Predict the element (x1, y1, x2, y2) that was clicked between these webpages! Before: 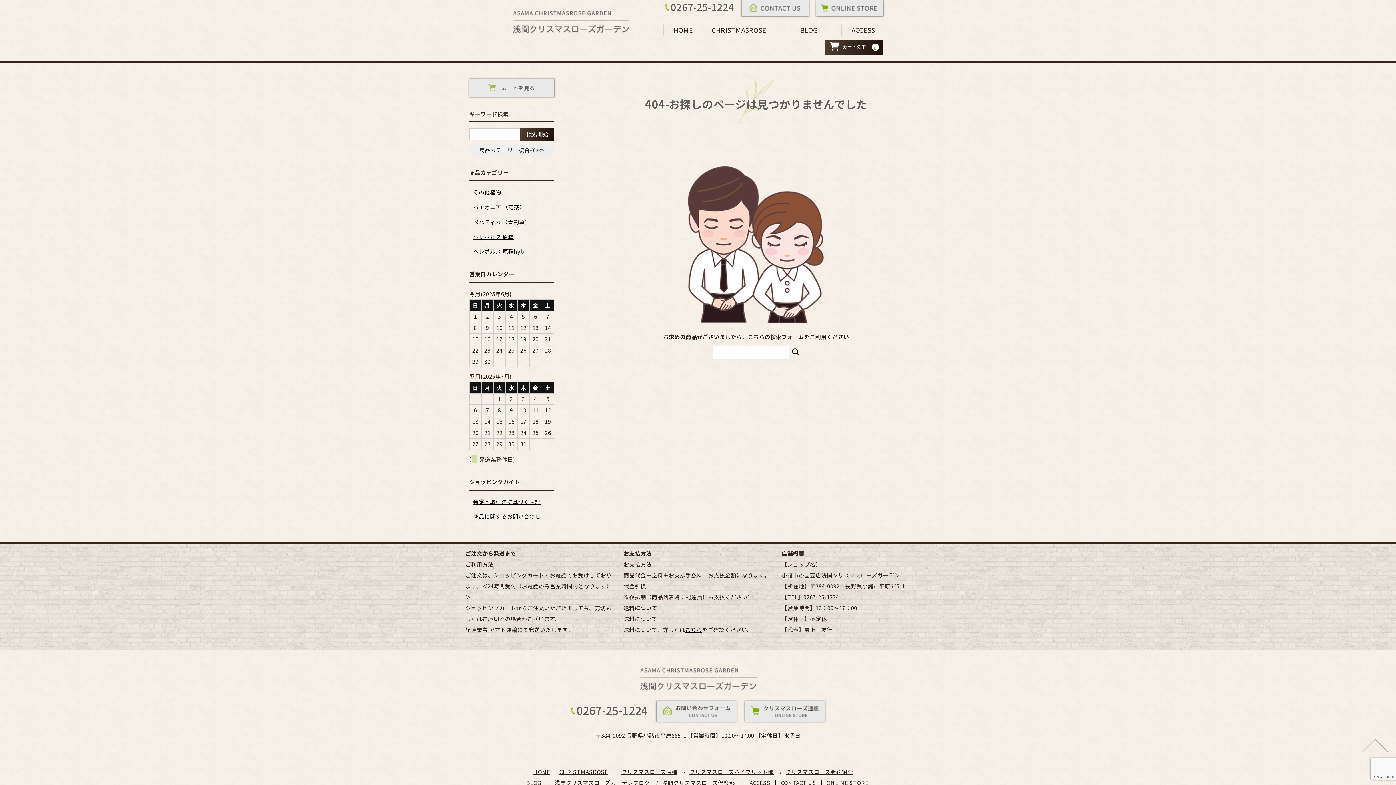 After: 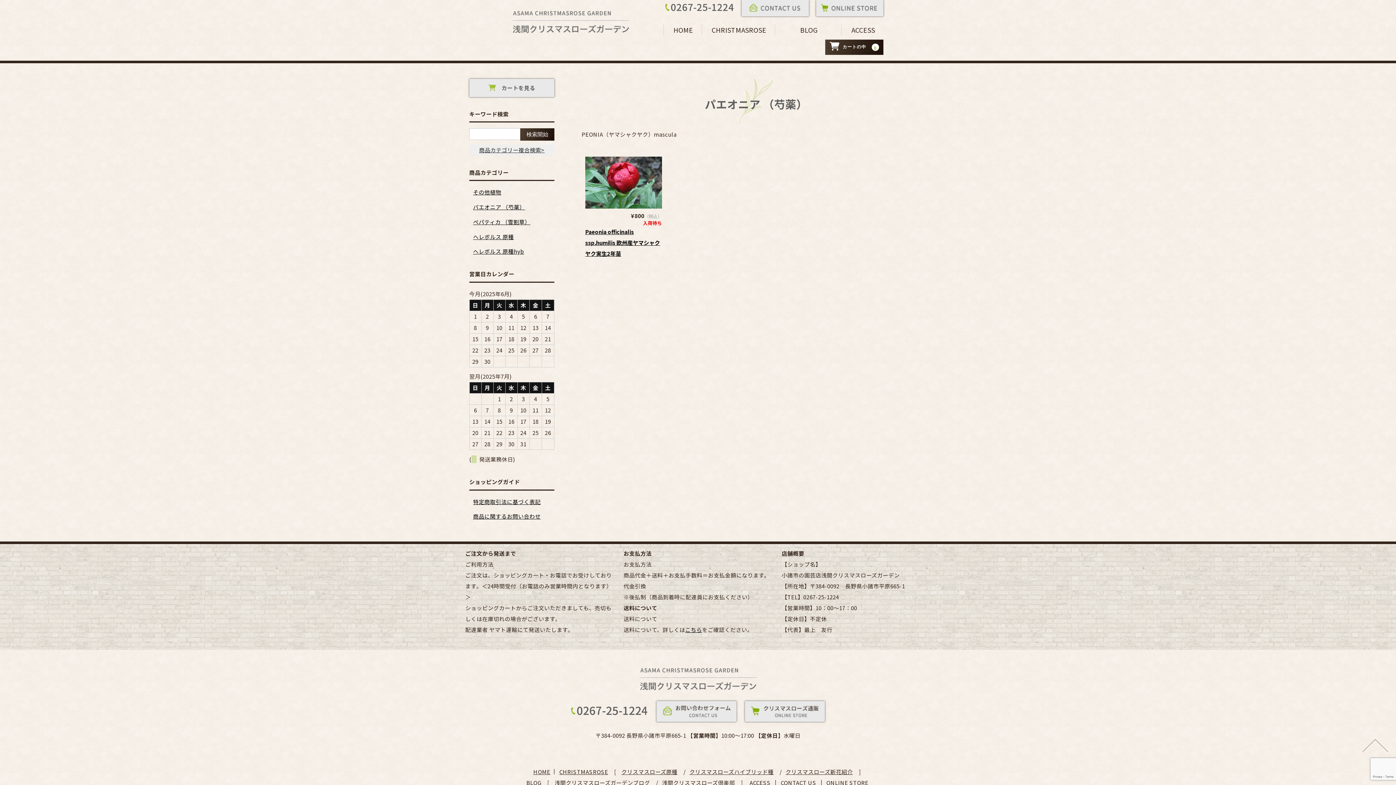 Action: bbox: (473, 203, 525, 210) label: パエオニア （芍薬）